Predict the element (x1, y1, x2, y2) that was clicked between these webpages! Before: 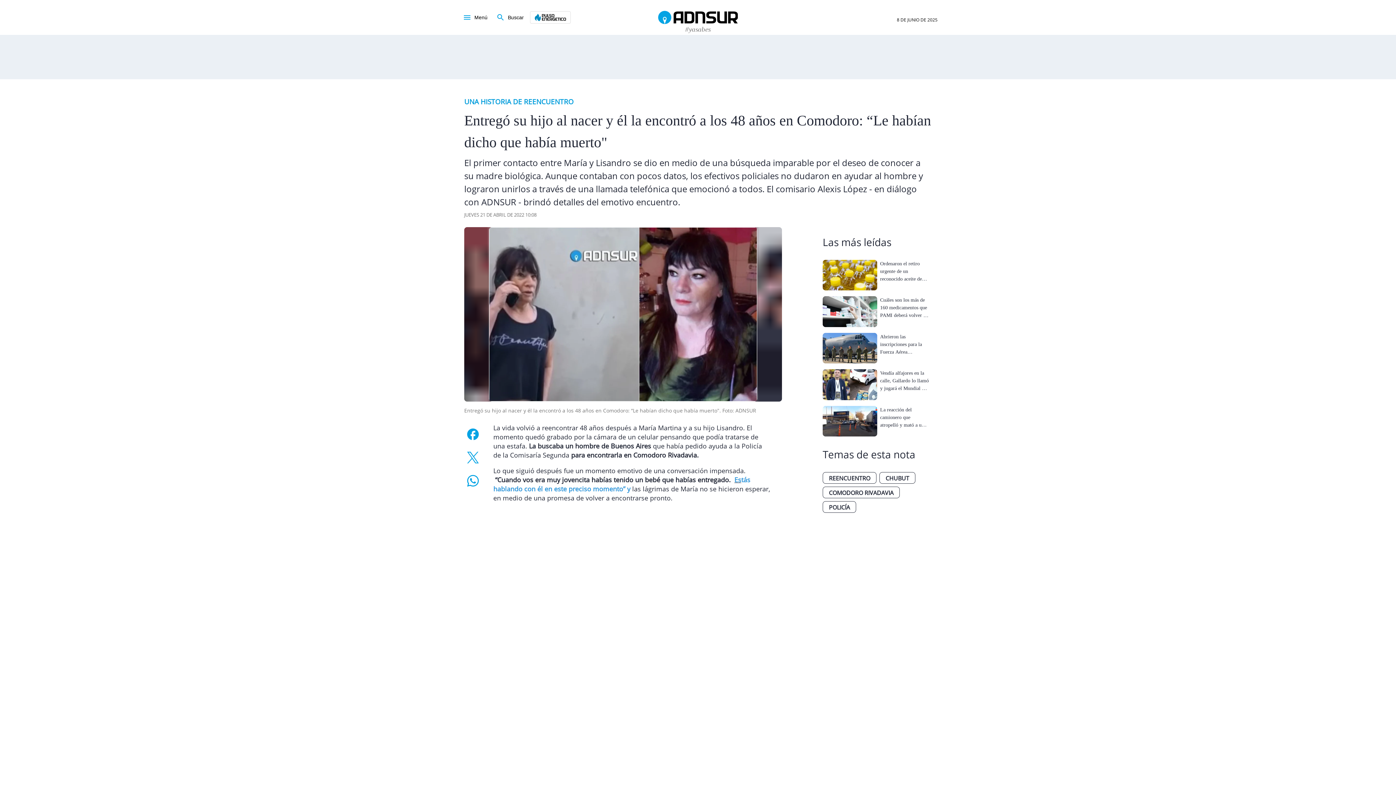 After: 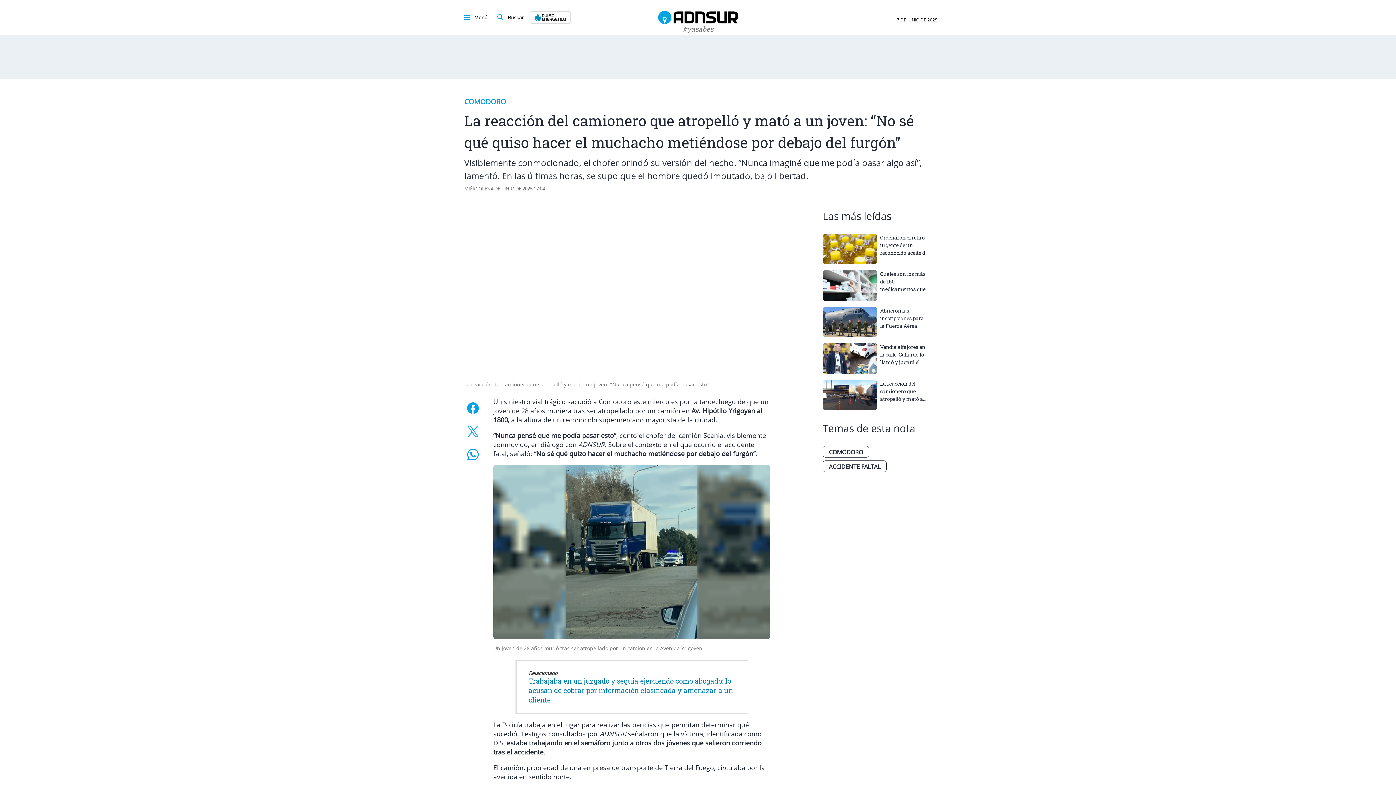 Action: label: La reacción del camionero que atropelló y mató a un joven: “No sé qué quiso hacer el muchacho metiéndose por debajo del furgón” bbox: (822, 632, 932, 669)